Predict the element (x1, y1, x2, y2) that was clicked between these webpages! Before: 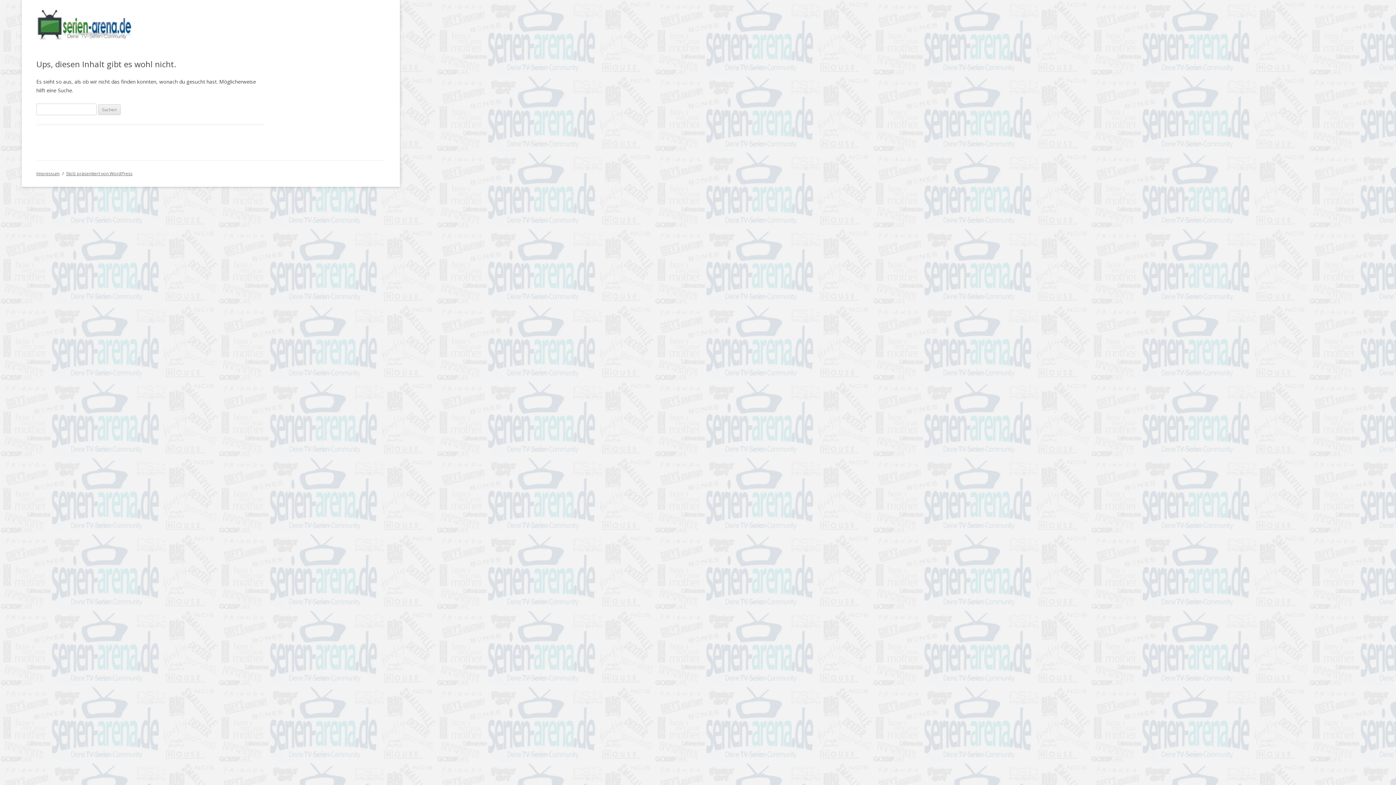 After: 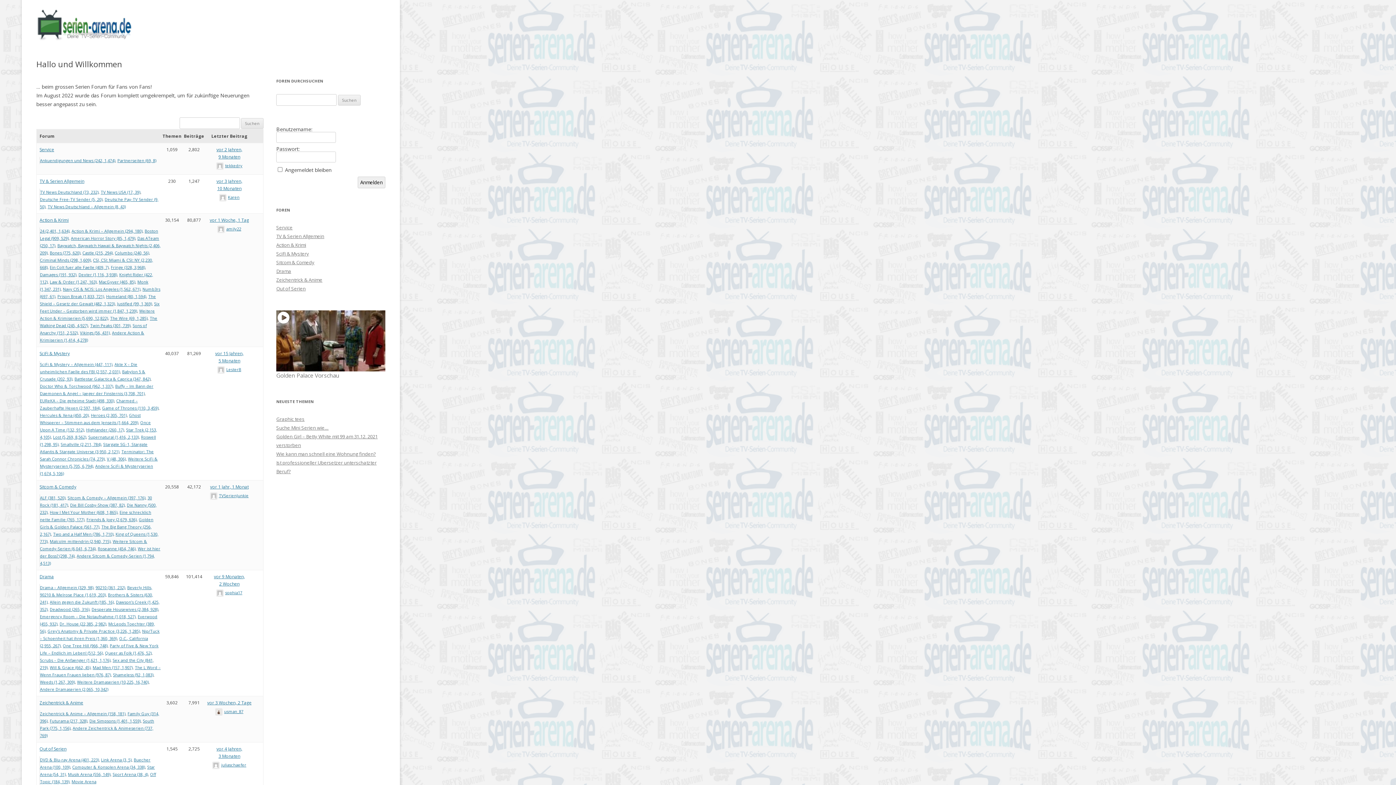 Action: bbox: (36, 35, 133, 42)